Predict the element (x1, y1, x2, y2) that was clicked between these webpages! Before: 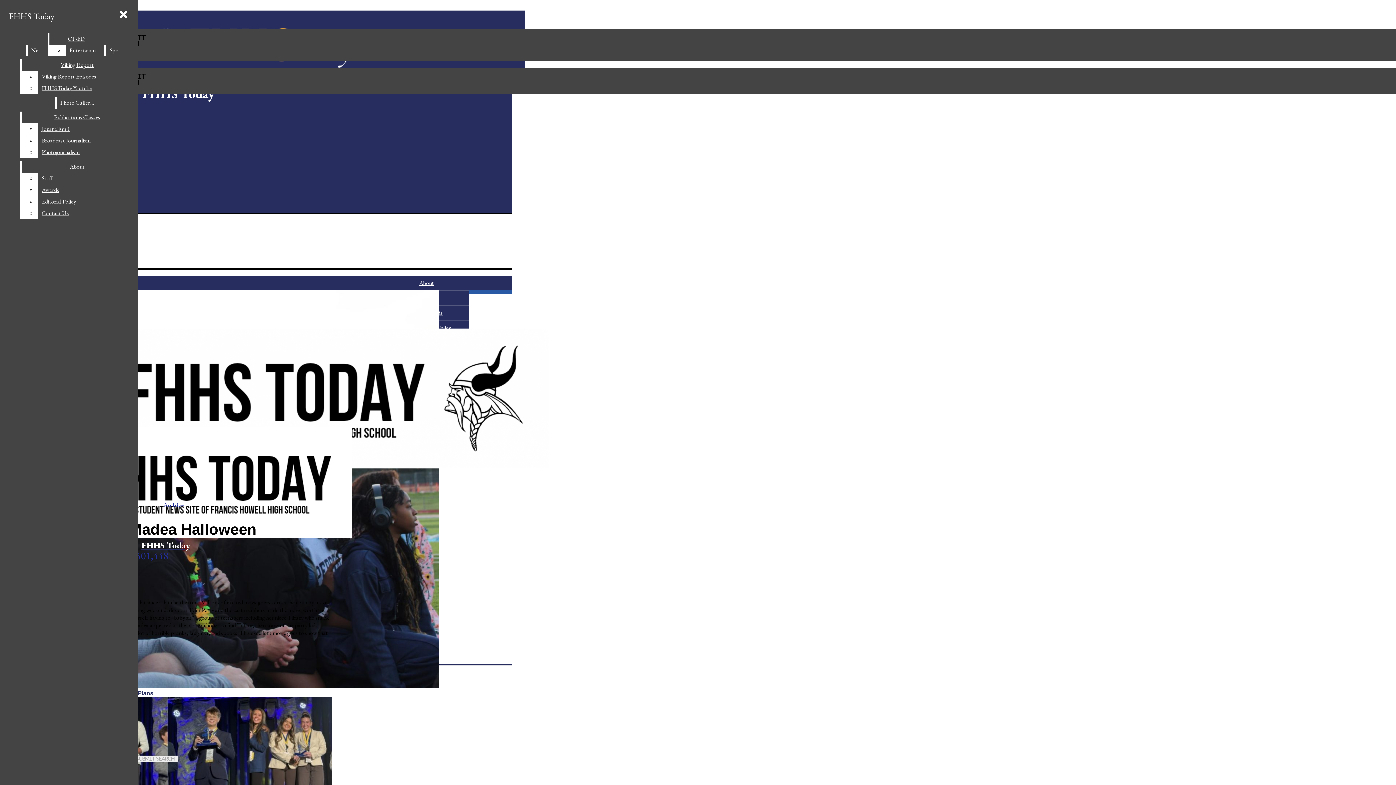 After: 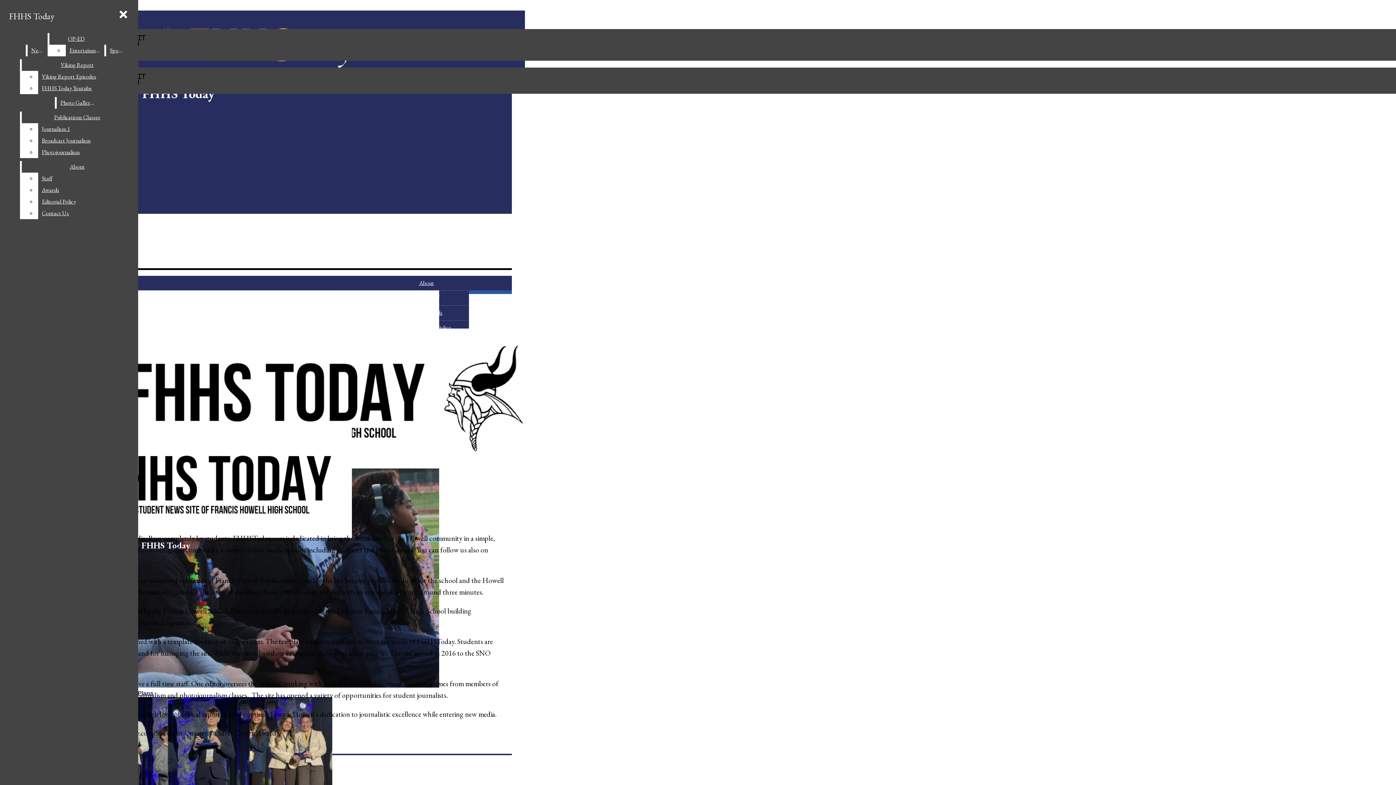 Action: bbox: (419, 279, 434, 286) label: About